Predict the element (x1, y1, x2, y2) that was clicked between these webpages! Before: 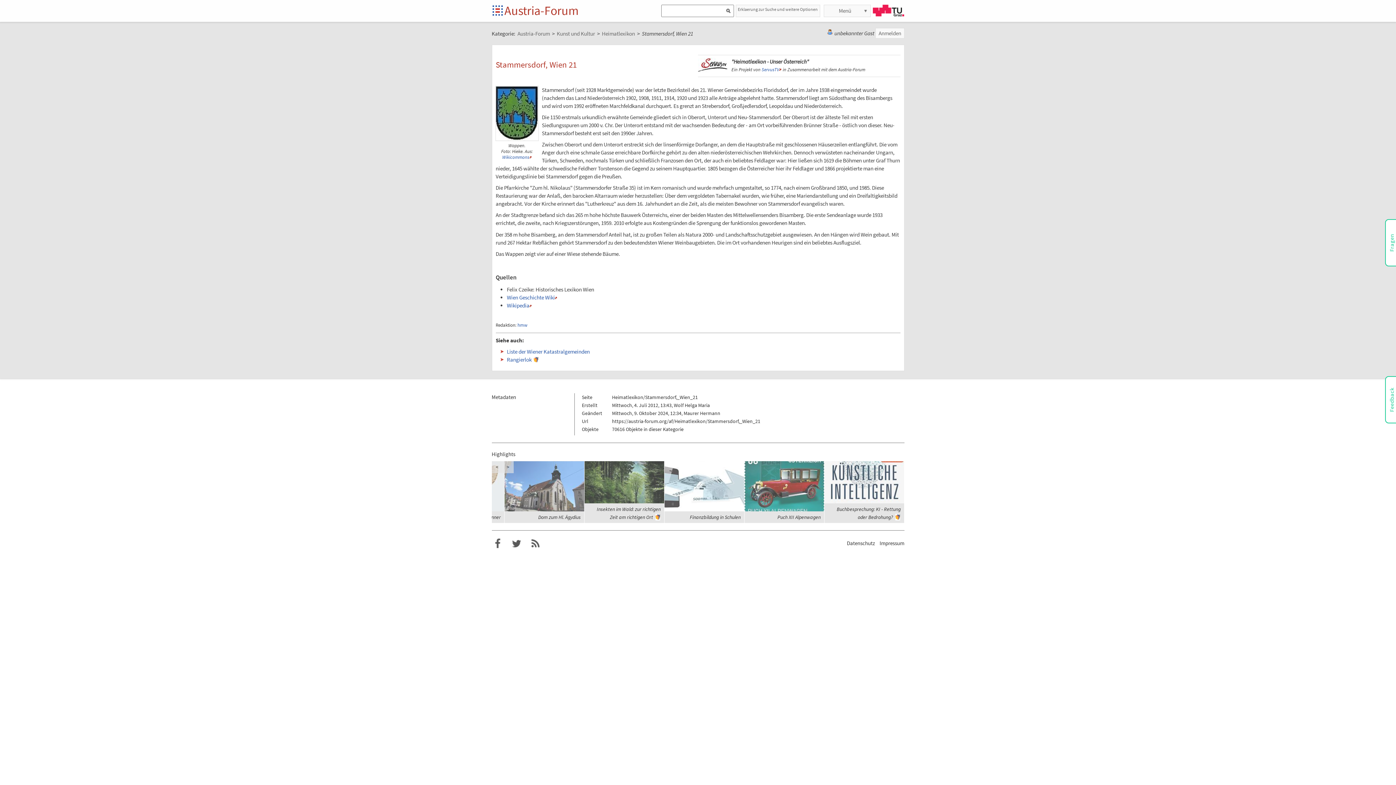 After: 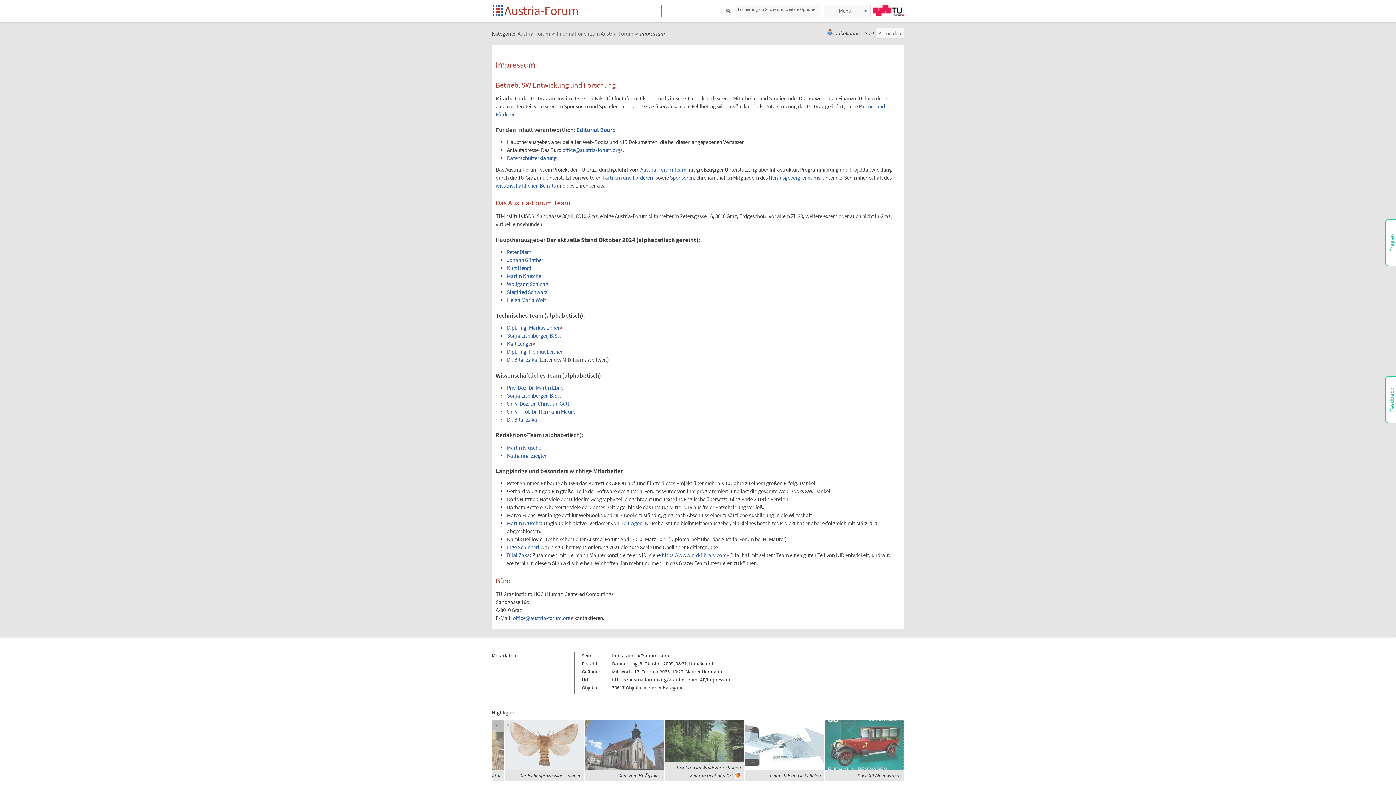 Action: label: Impressum bbox: (879, 539, 904, 546)